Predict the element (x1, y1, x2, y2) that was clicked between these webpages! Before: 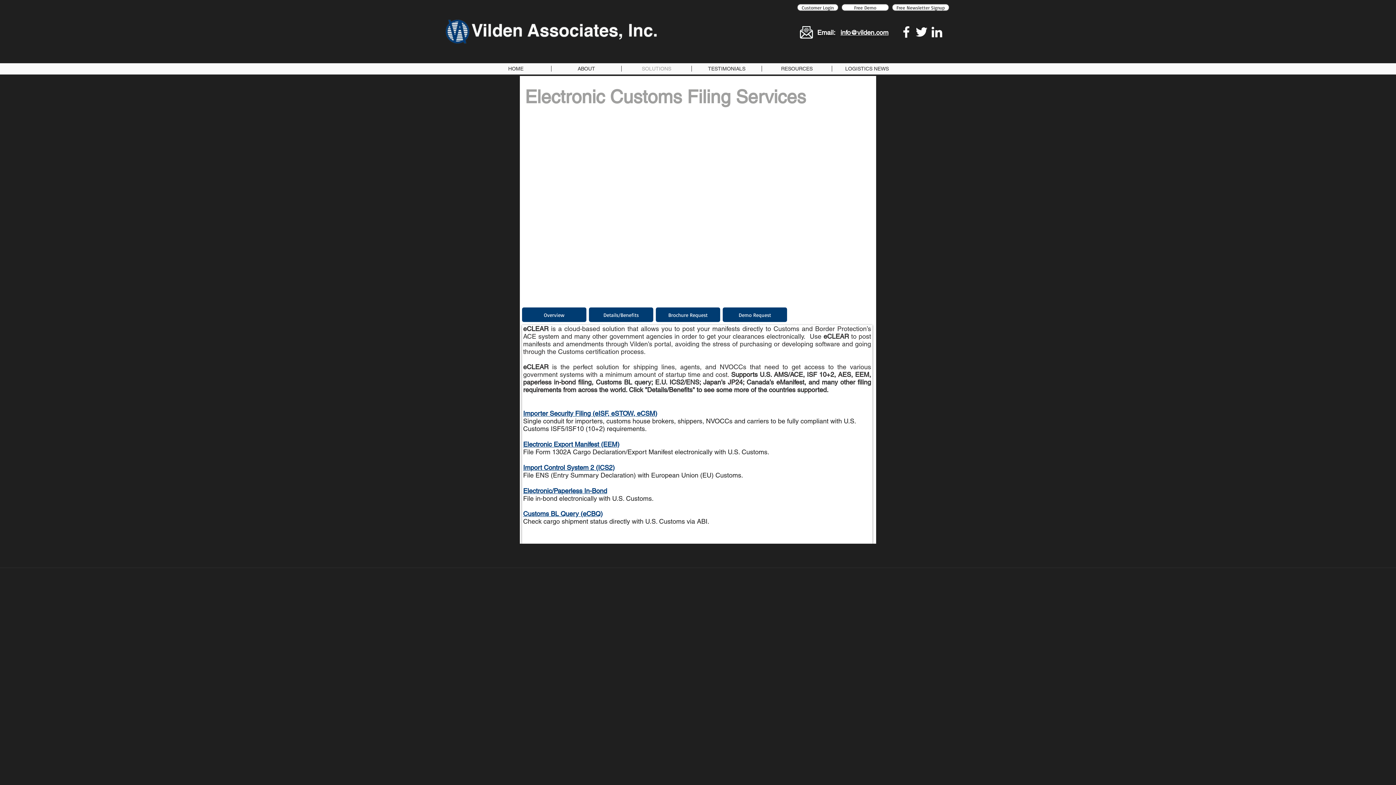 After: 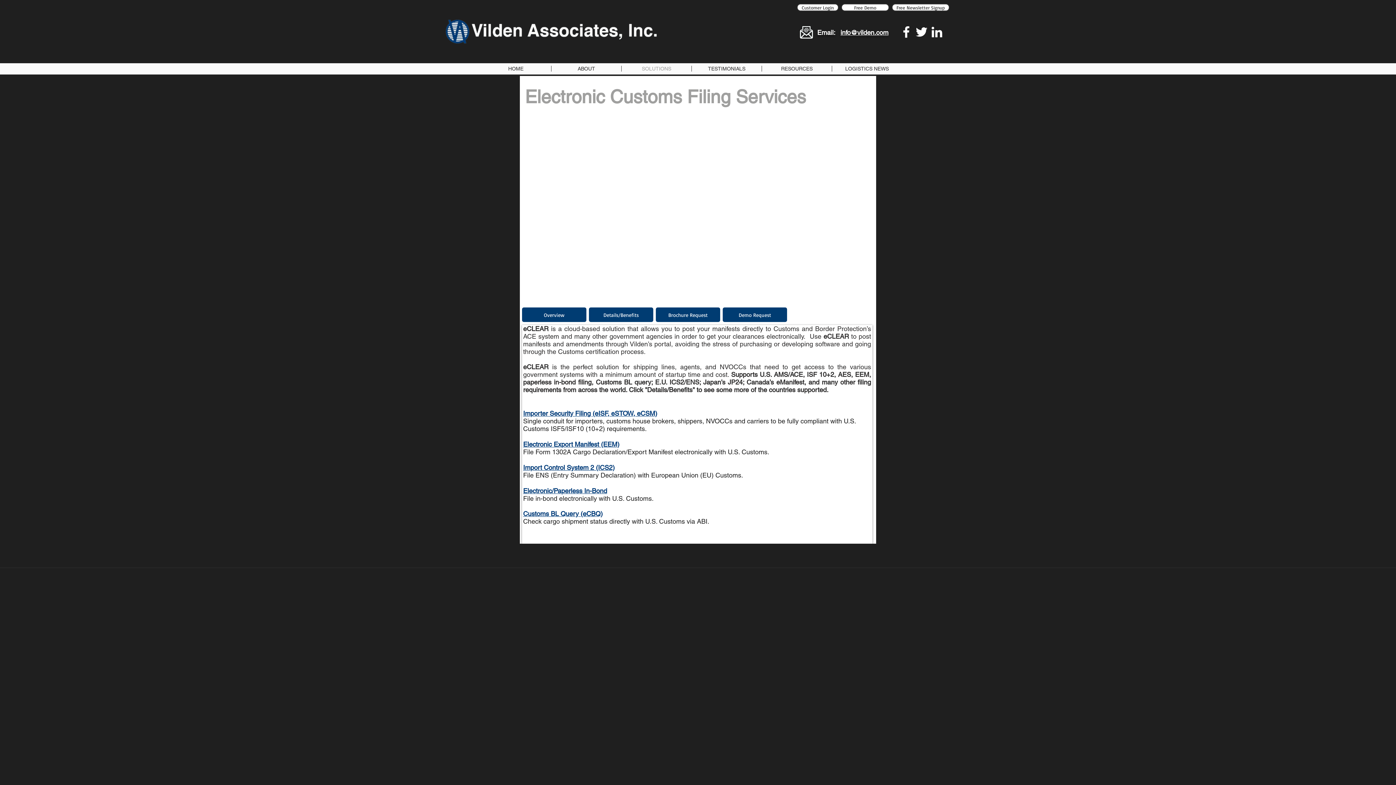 Action: bbox: (523, 464, 614, 471) label: Import Control System 2 (ICS2)